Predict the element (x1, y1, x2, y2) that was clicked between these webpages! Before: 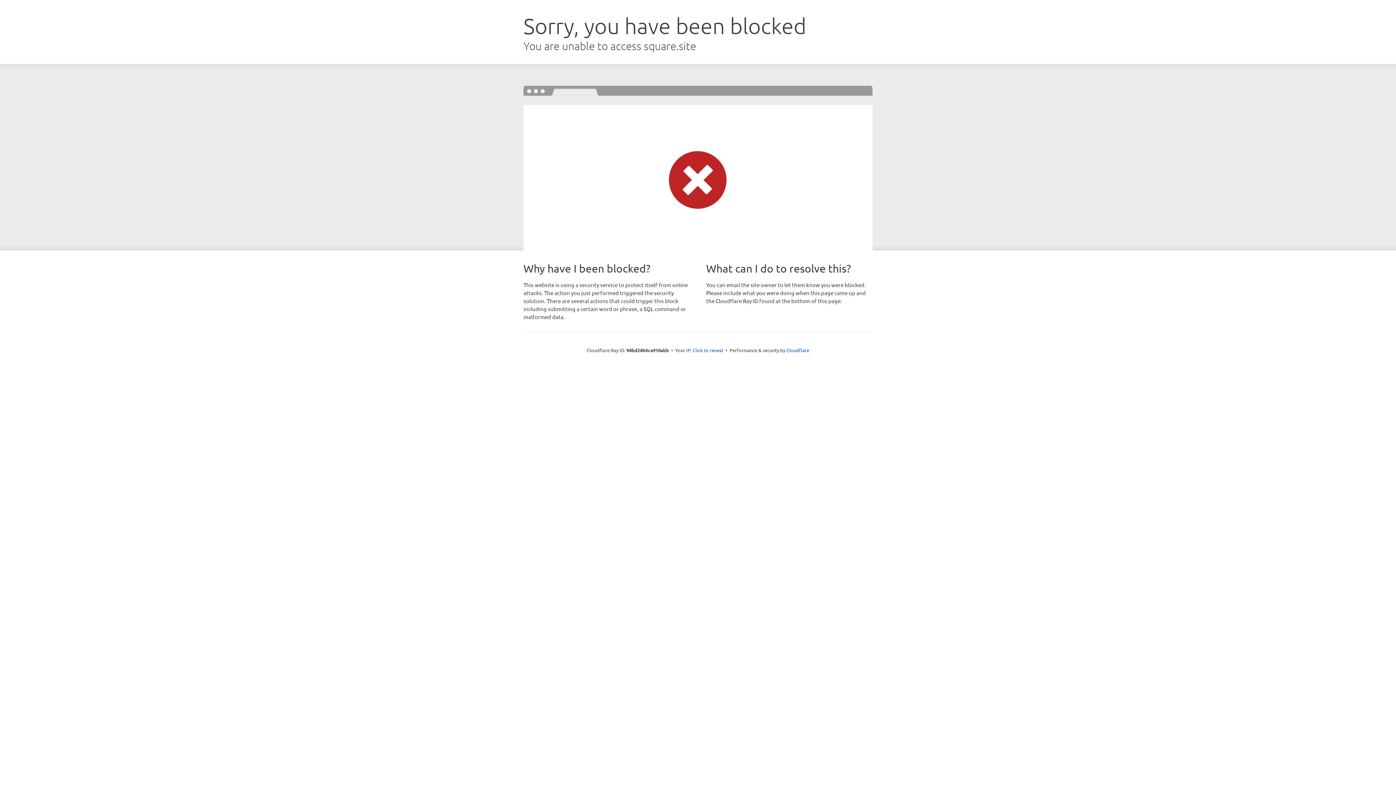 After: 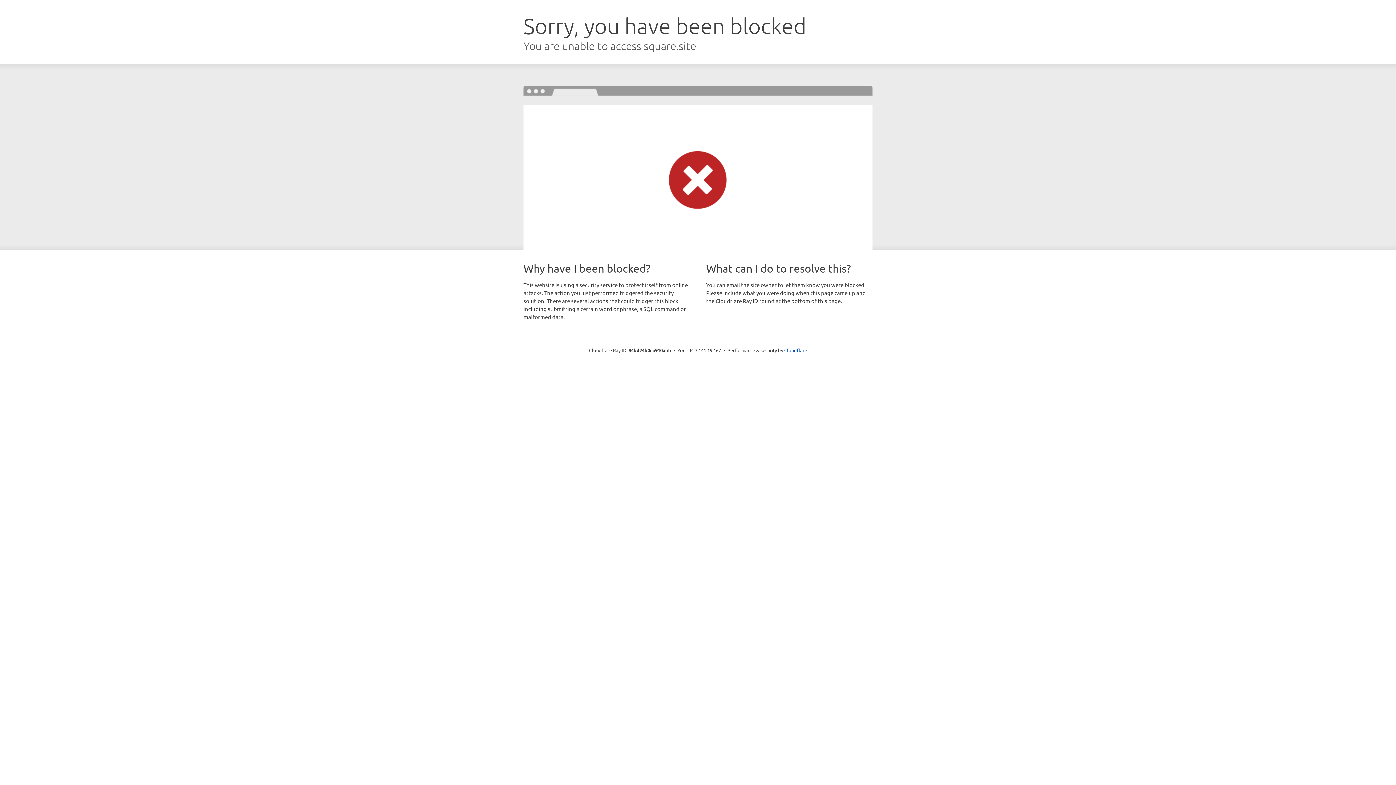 Action: bbox: (692, 346, 723, 353) label: Click to reveal